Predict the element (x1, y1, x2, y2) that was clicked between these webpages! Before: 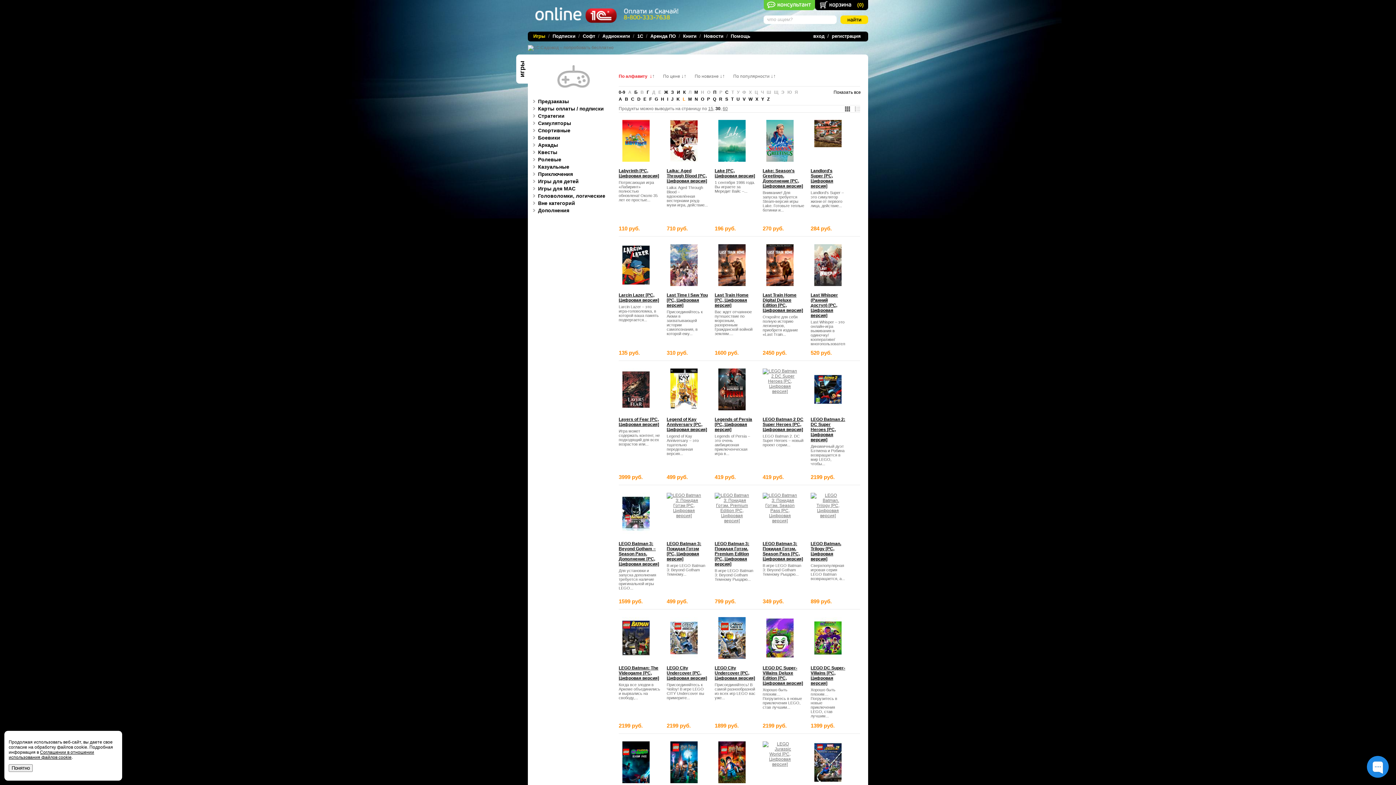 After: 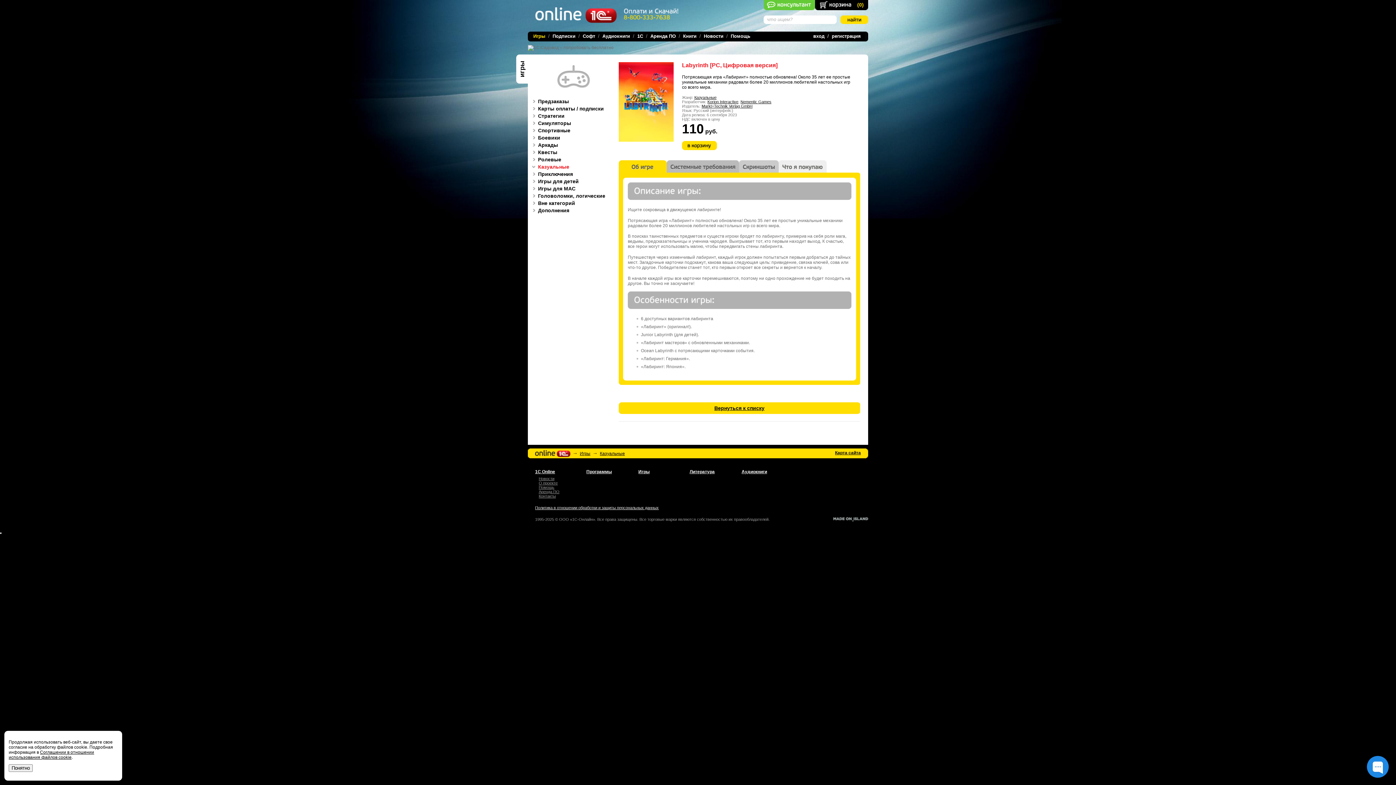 Action: bbox: (622, 157, 649, 162)